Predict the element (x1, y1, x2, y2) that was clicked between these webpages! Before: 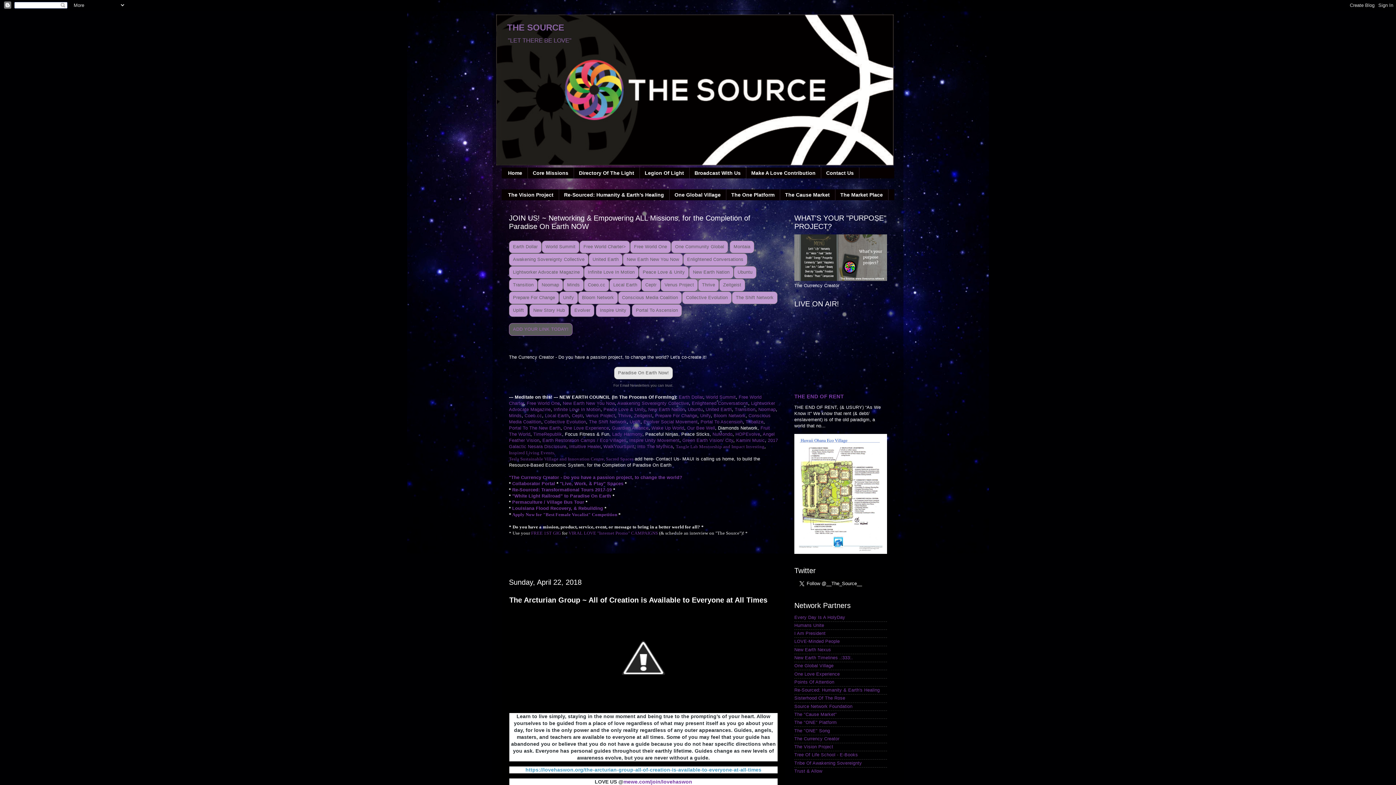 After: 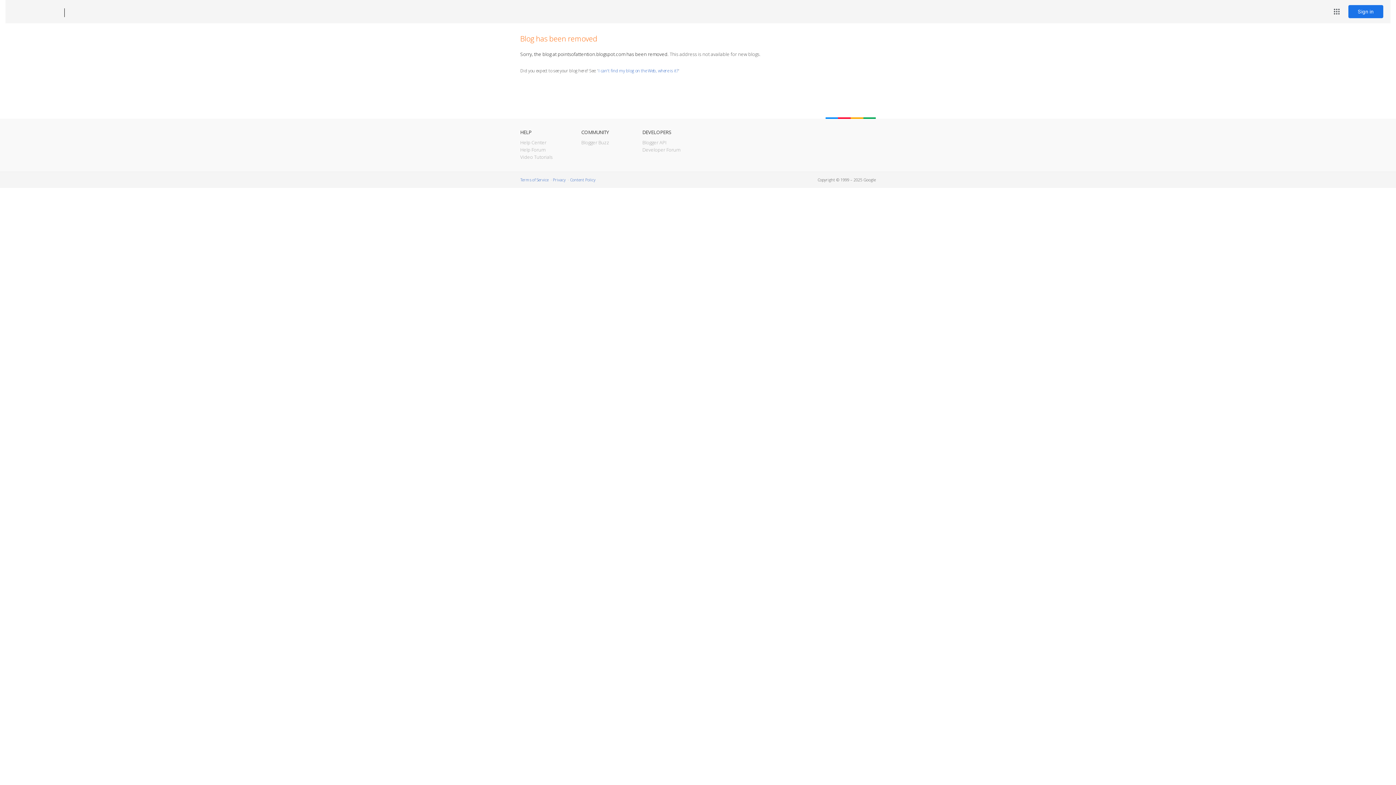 Action: label: Points Of Attention bbox: (794, 679, 834, 685)